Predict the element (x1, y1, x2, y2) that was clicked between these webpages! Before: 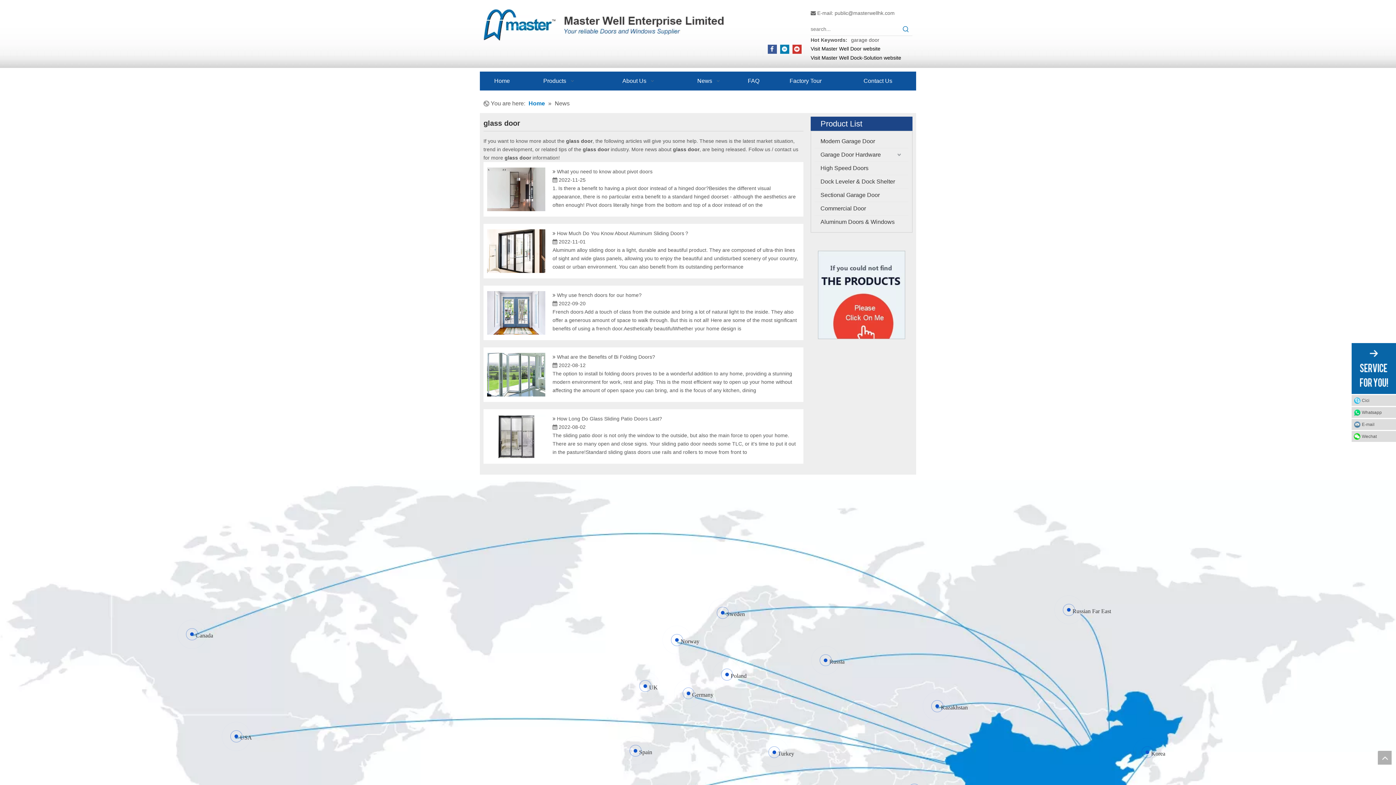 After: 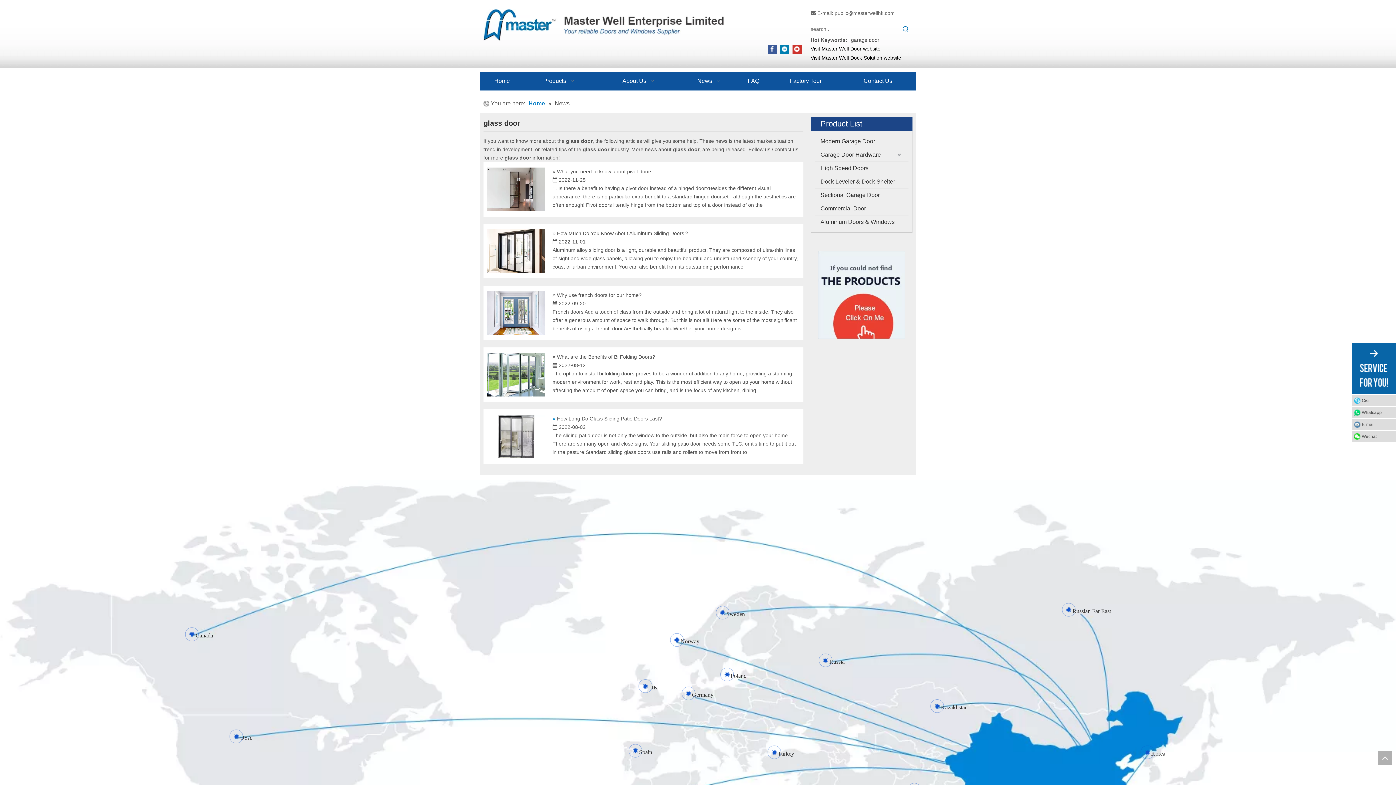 Action: bbox: (552, 416, 555, 421)